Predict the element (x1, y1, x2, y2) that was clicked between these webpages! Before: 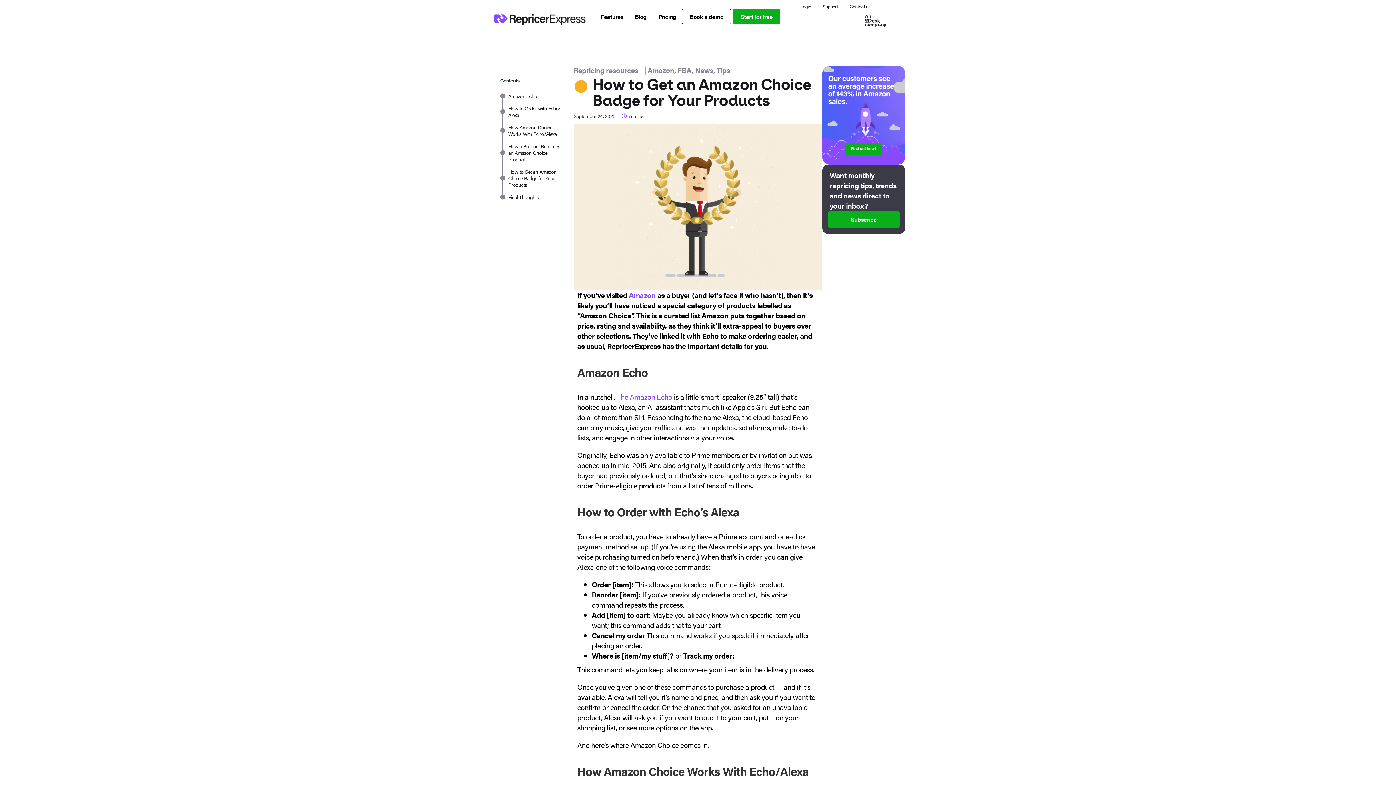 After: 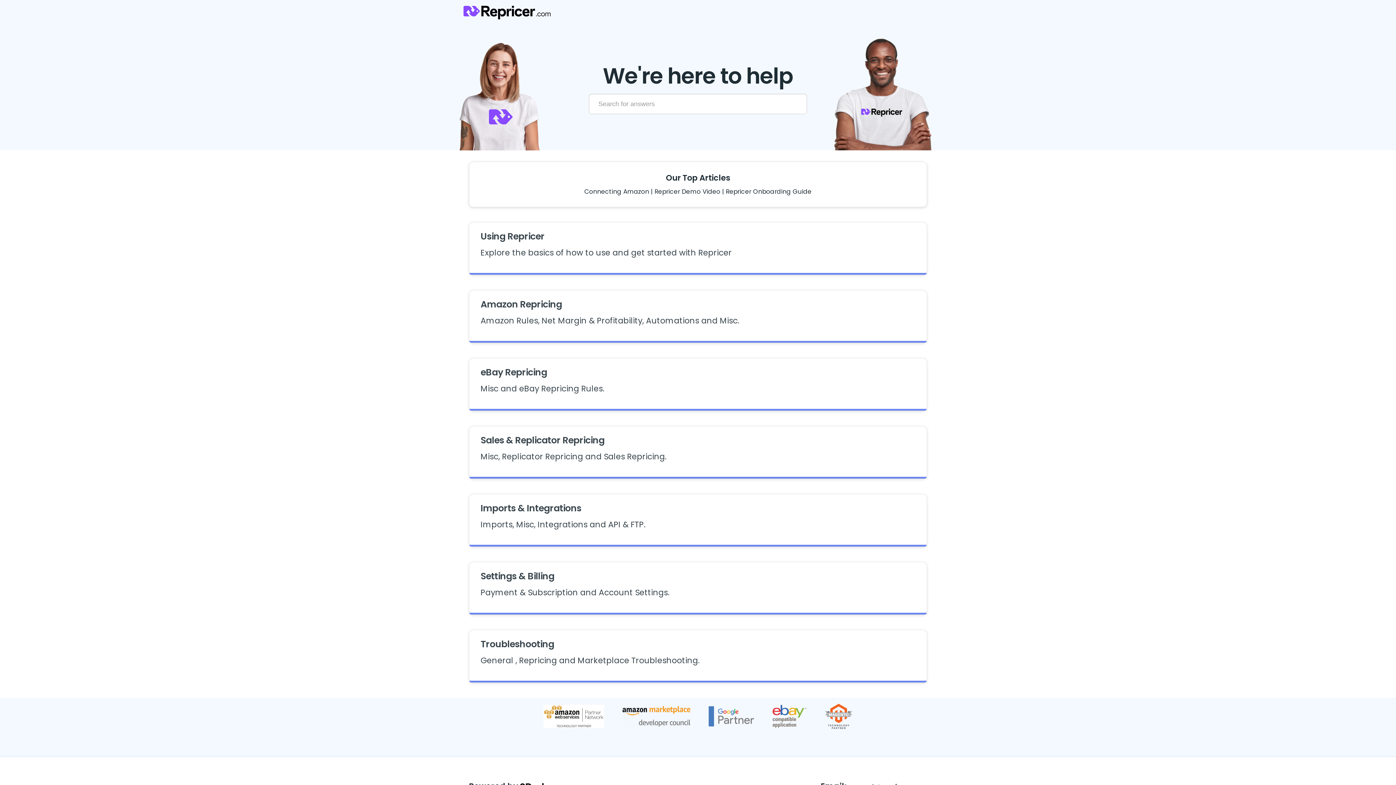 Action: bbox: (822, 2, 838, 9) label: Support